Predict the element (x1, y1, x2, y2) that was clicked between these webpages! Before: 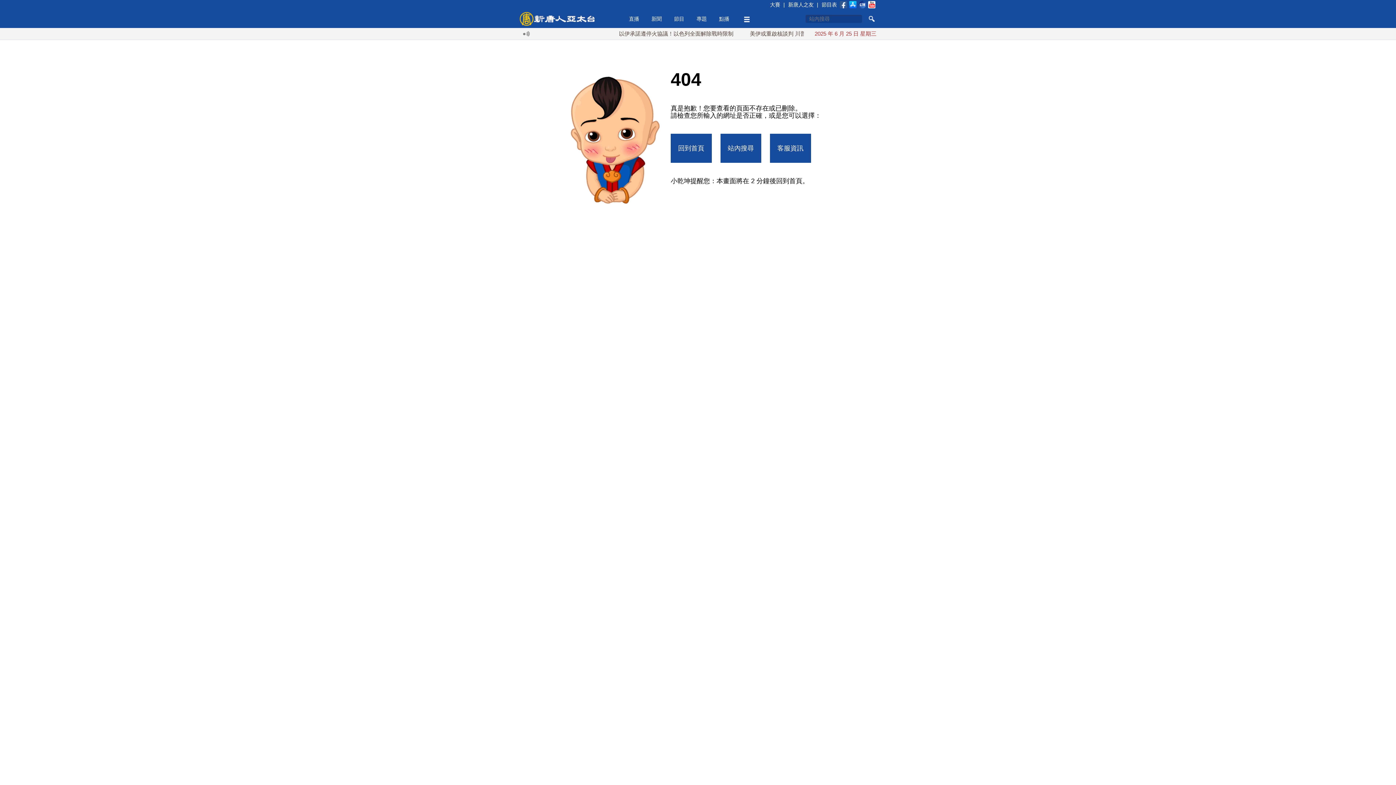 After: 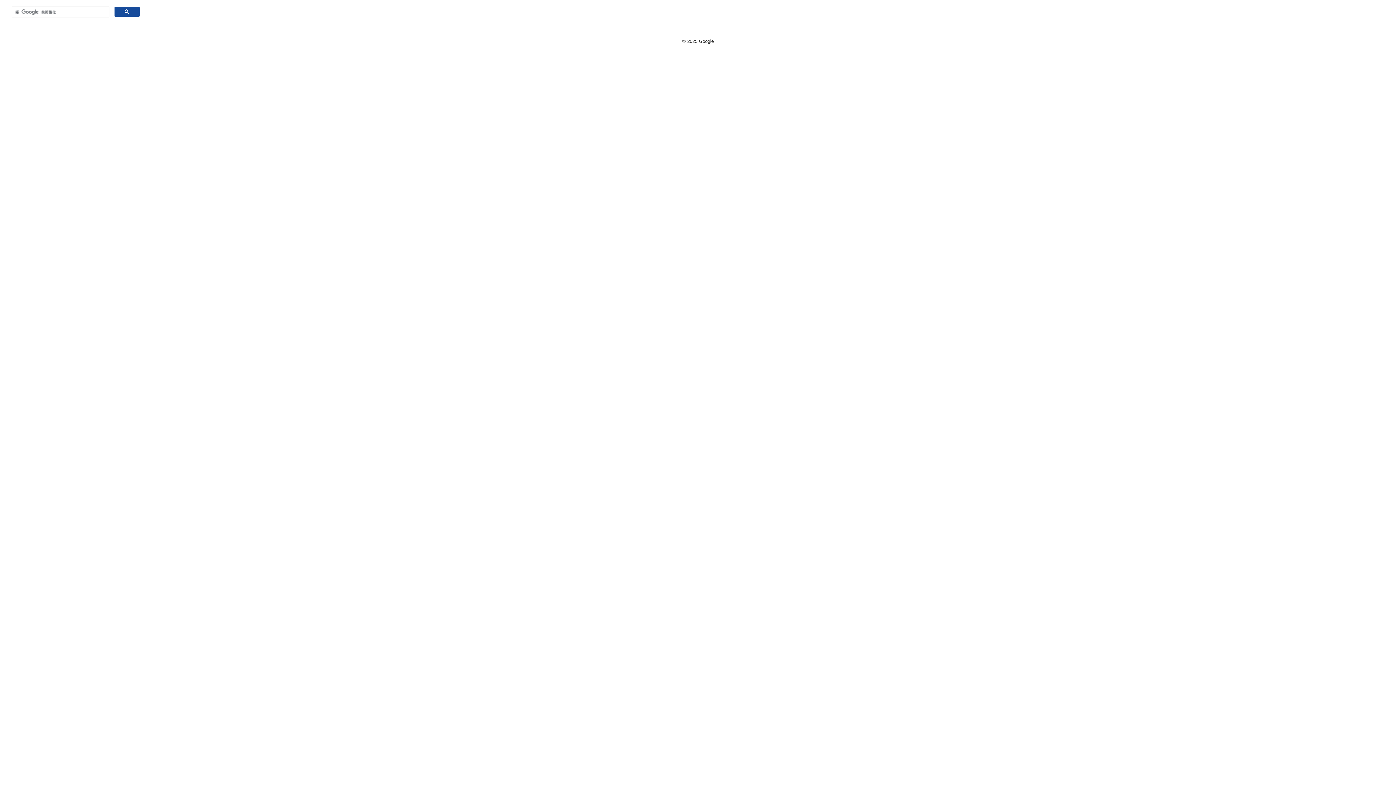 Action: bbox: (720, 133, 761, 162) label: 站內搜尋